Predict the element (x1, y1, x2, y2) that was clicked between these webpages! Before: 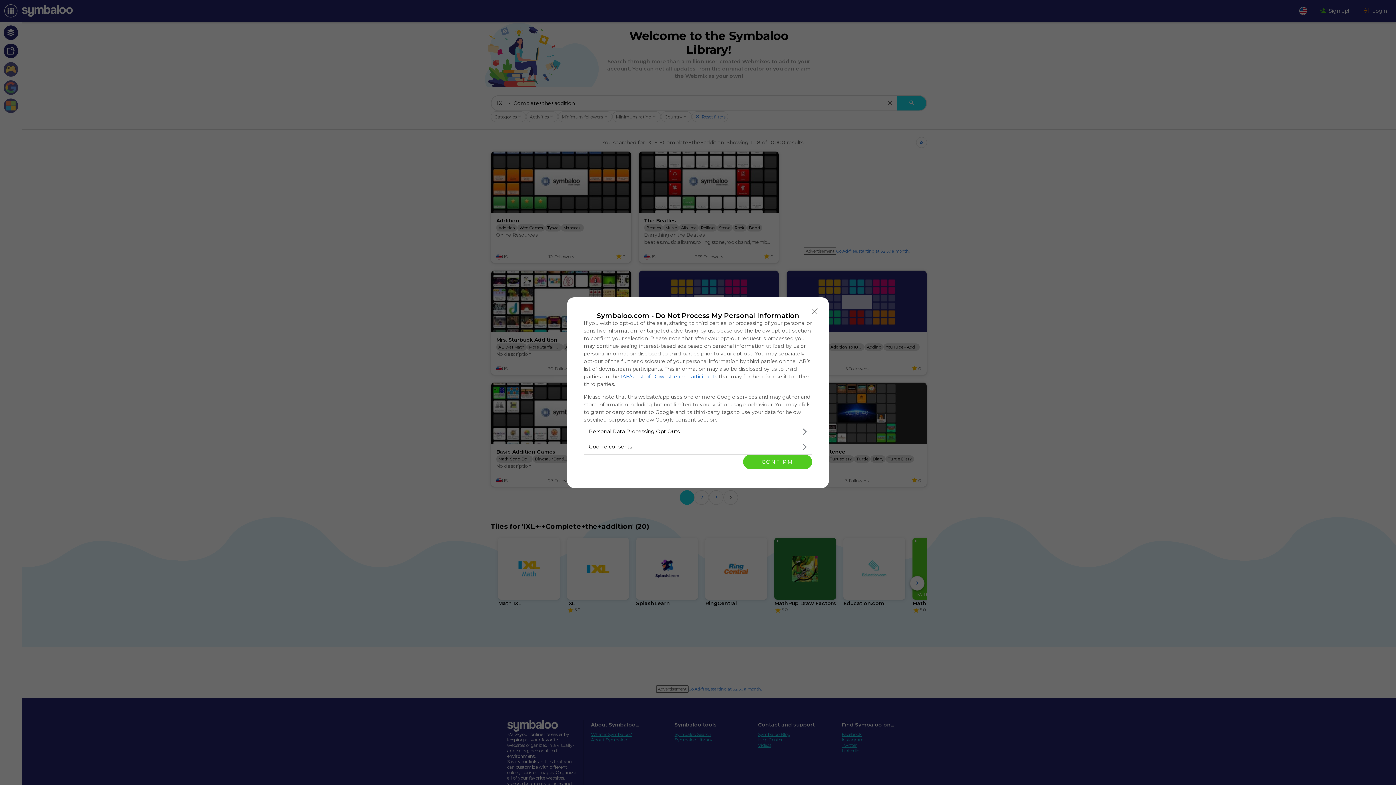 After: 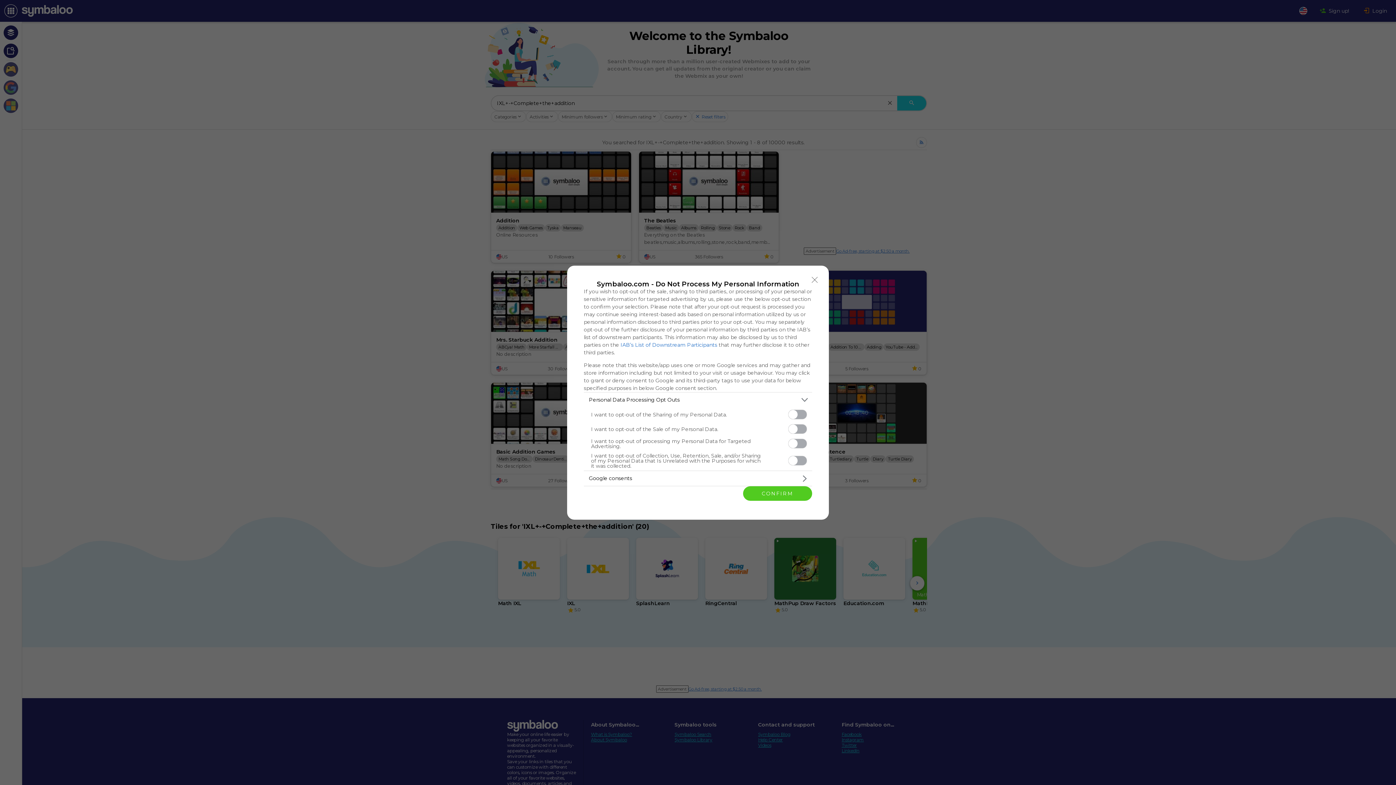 Action: bbox: (584, 424, 812, 439) label: Opt-Outs